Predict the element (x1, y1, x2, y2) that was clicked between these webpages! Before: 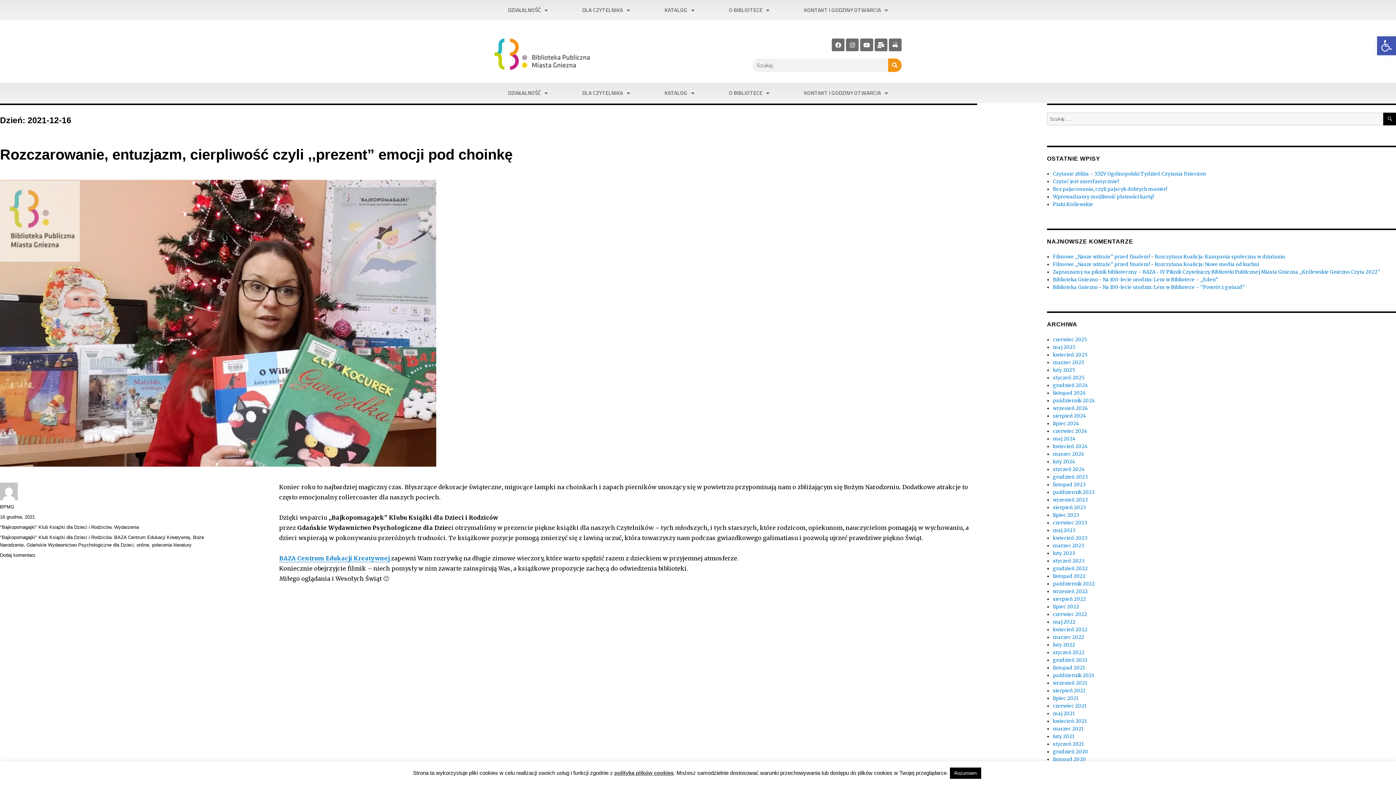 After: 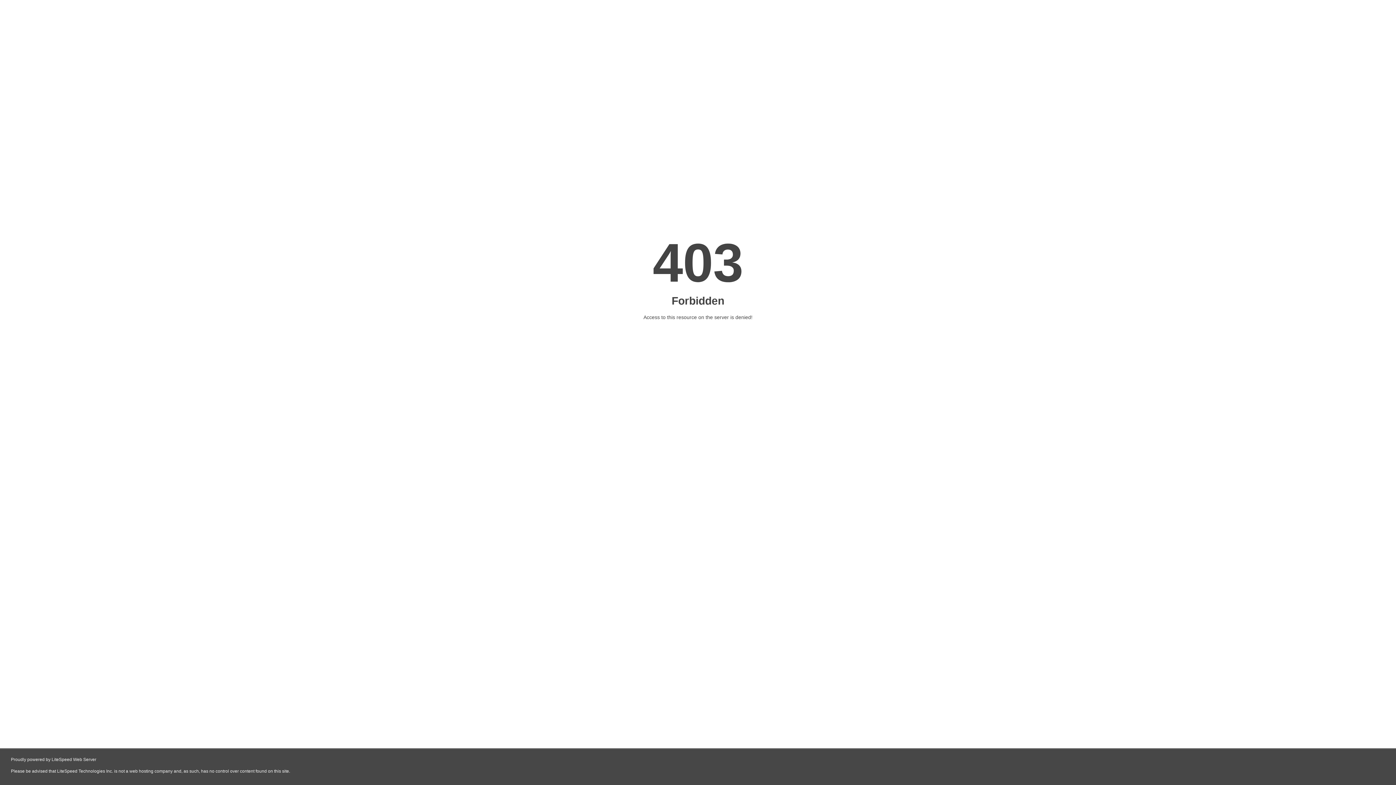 Action: bbox: (1053, 261, 1150, 267) label: Filmowe „Nasze witraże” przed finałem!